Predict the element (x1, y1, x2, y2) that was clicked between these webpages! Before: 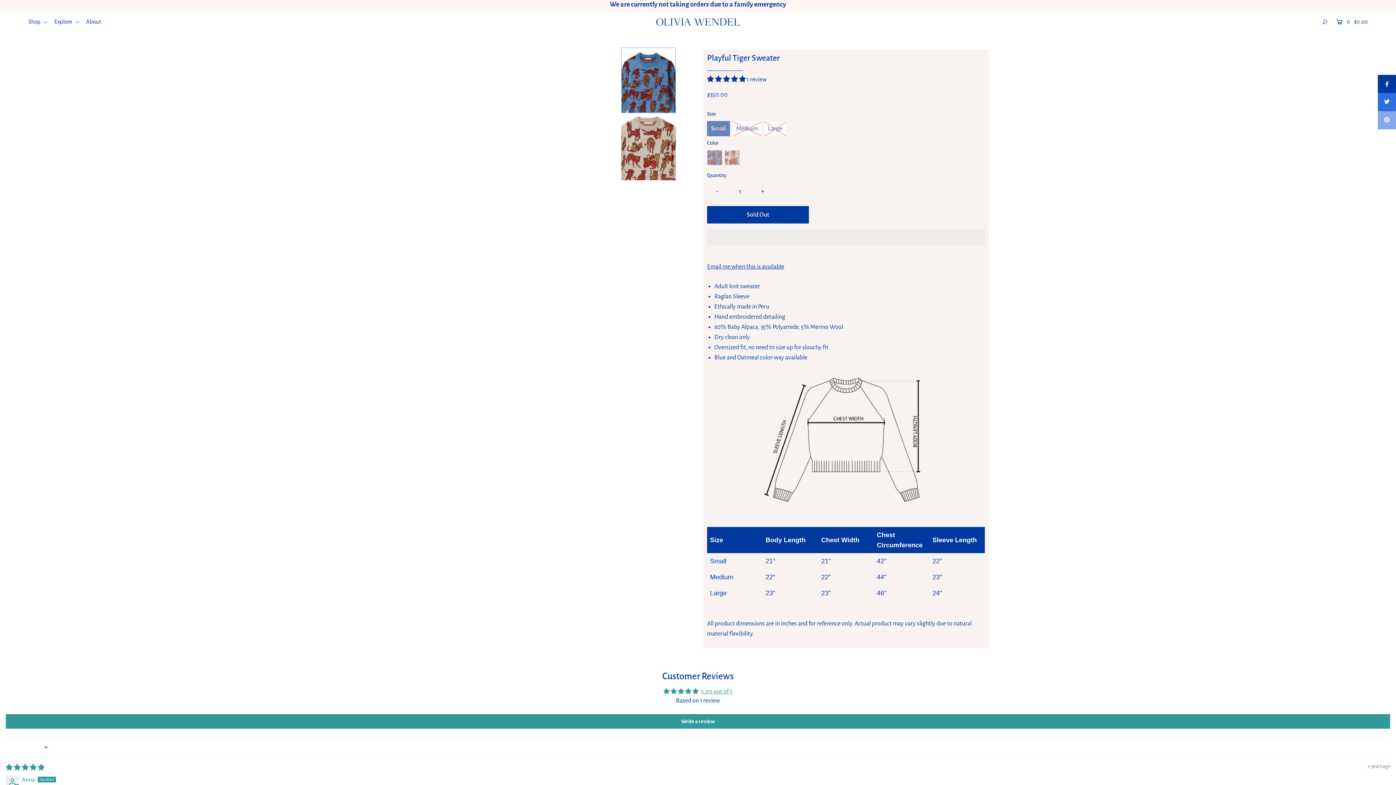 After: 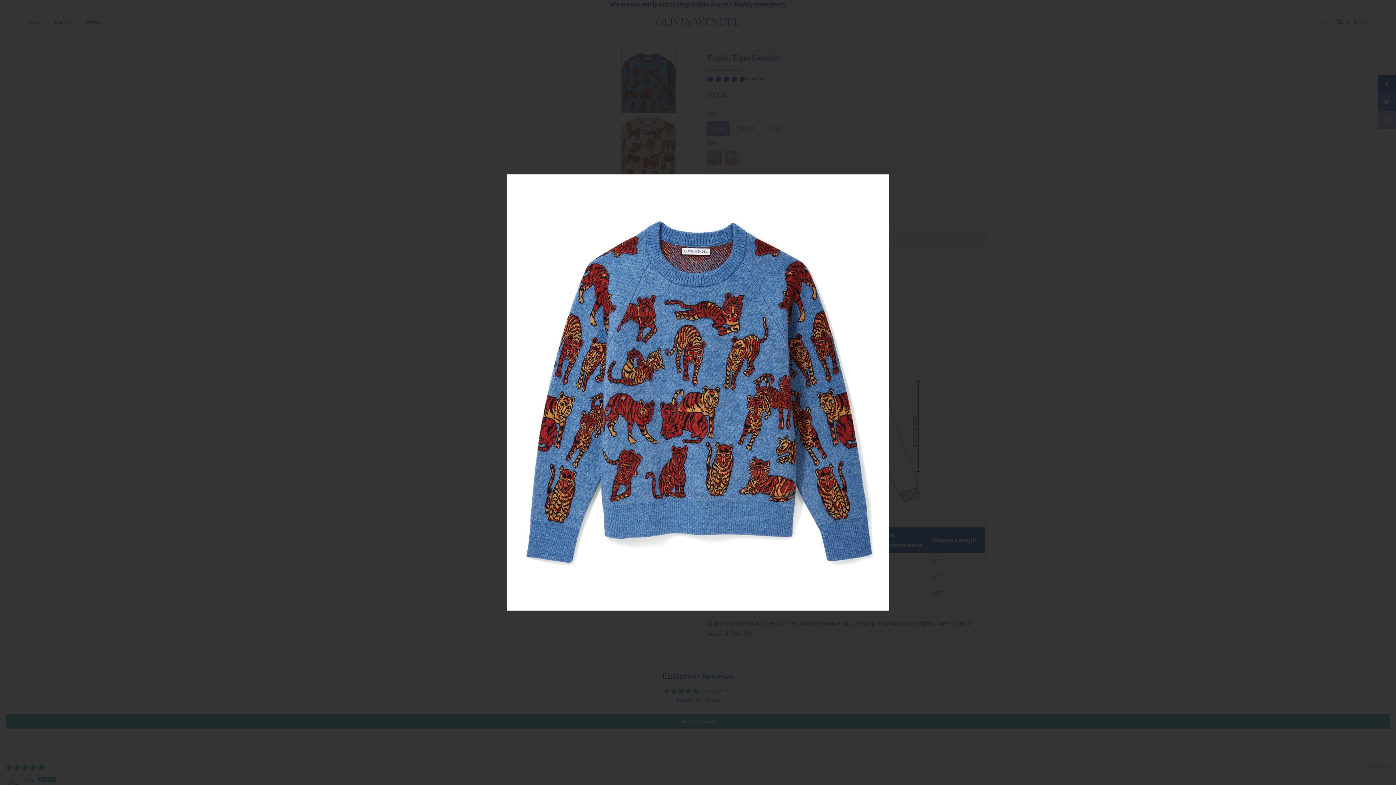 Action: bbox: (598, 51, 614, 67)